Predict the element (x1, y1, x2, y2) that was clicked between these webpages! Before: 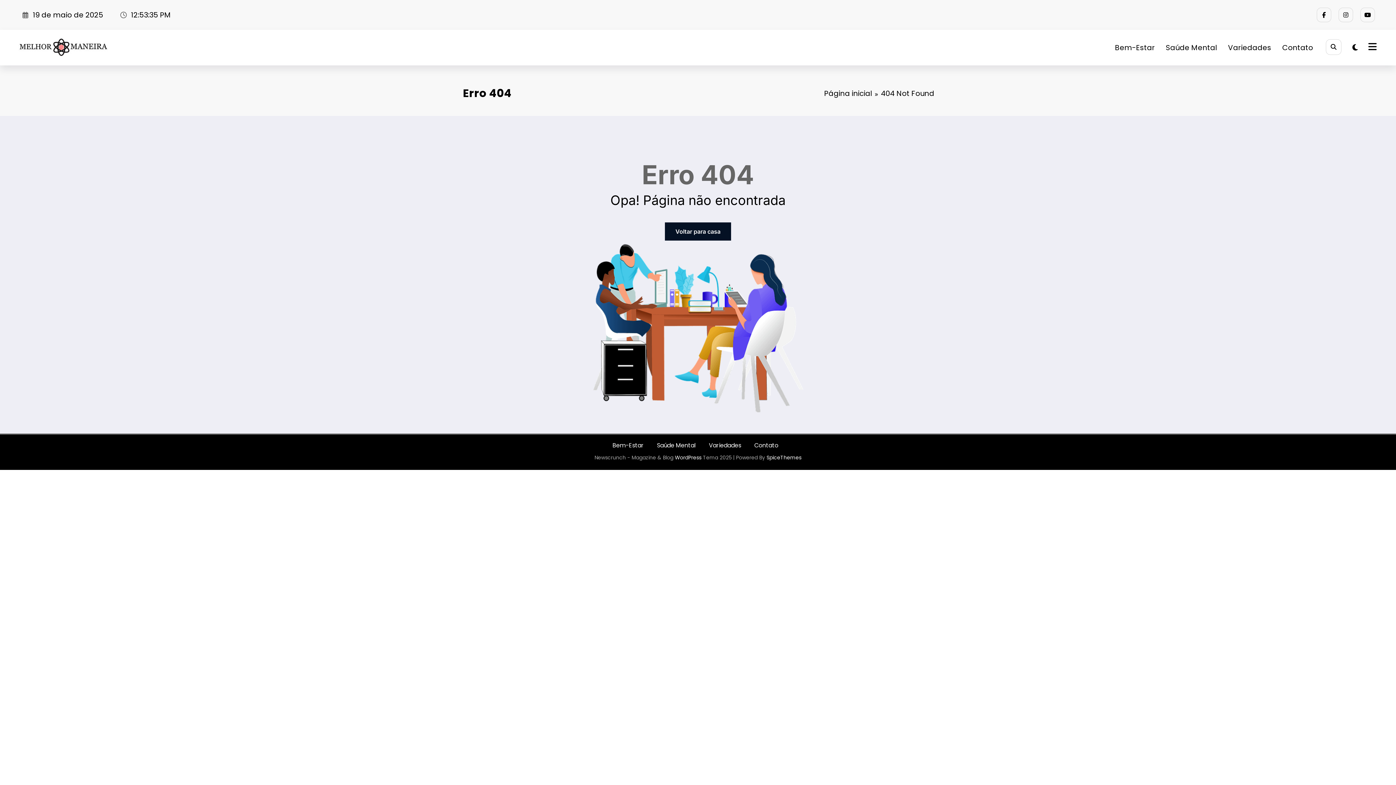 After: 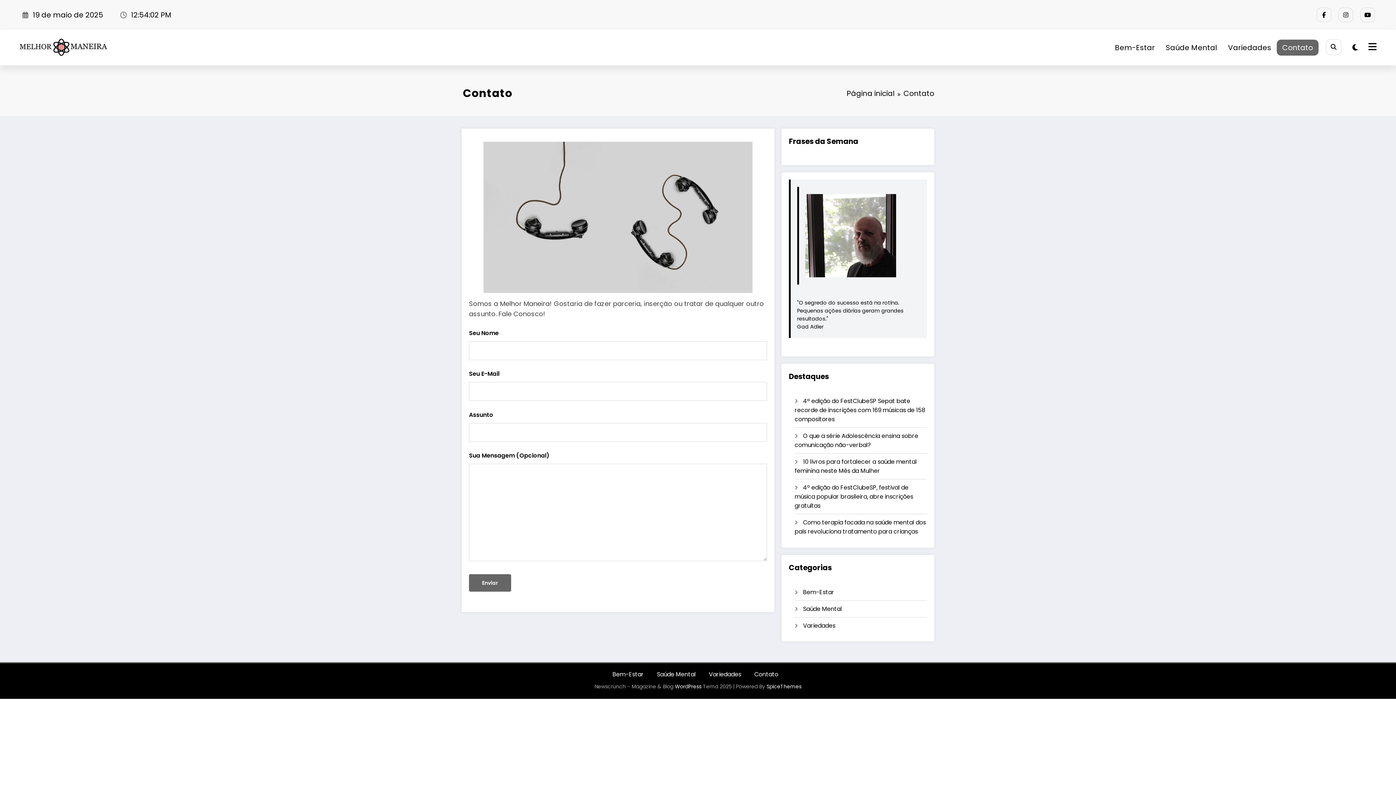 Action: bbox: (1277, 39, 1318, 55) label: Contato